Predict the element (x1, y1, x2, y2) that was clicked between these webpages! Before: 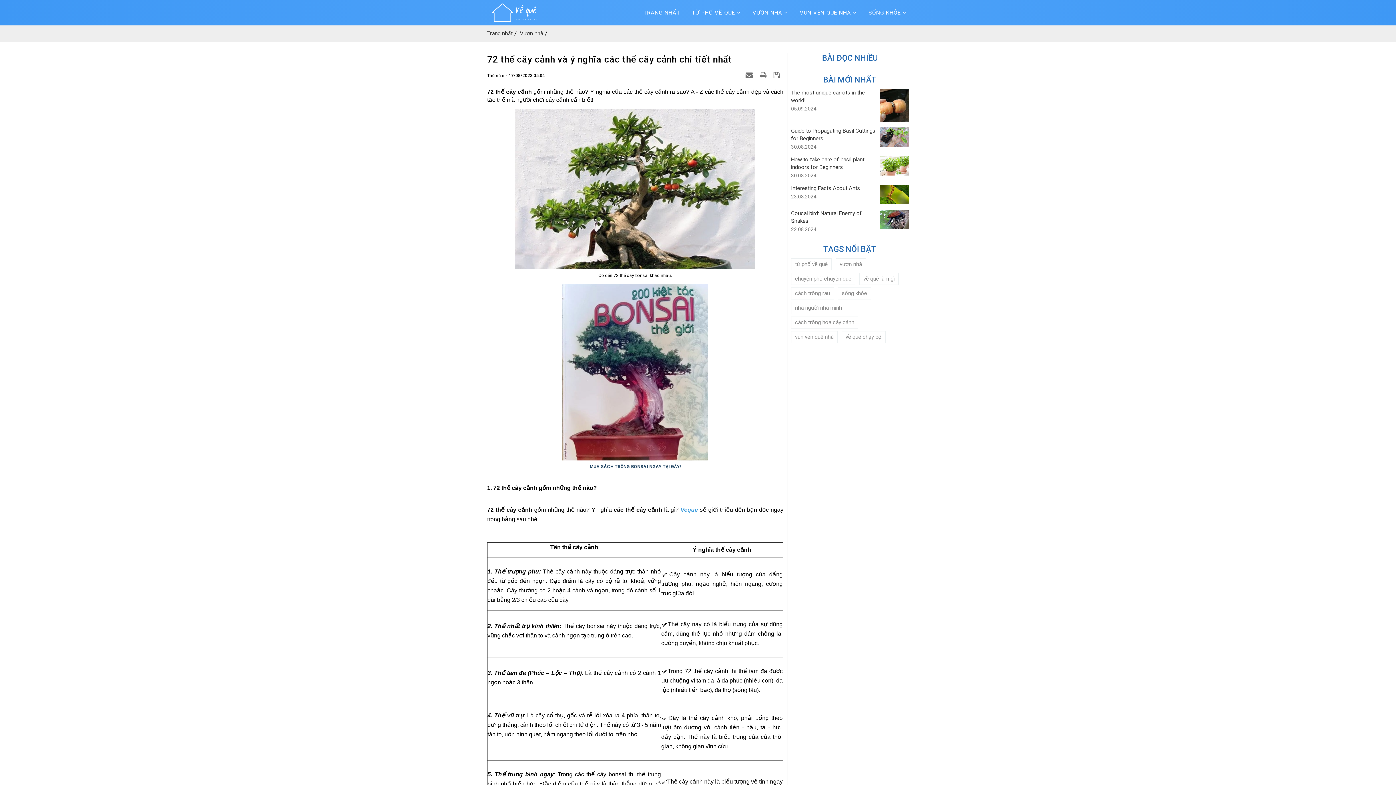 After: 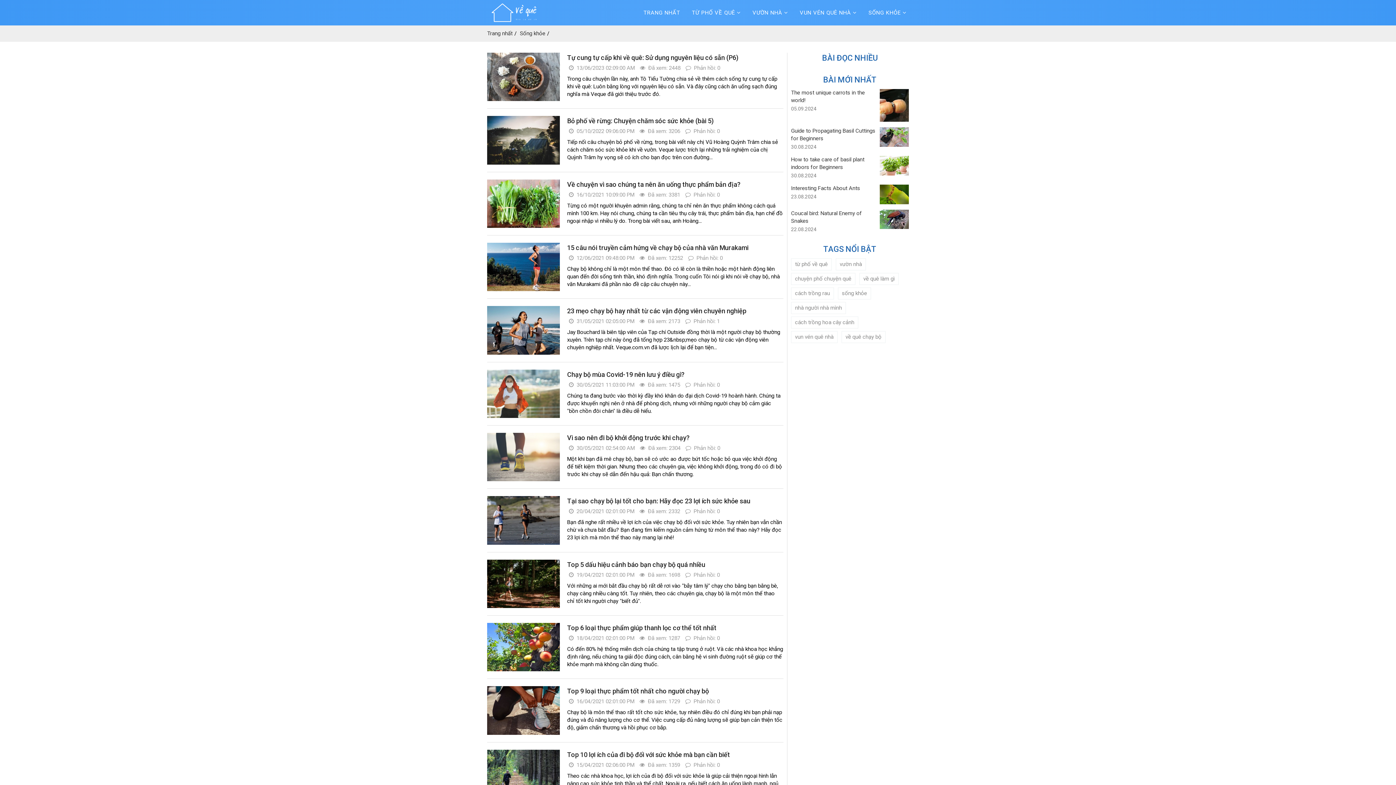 Action: bbox: (862, 0, 912, 25) label: SỐNG KHỎE 